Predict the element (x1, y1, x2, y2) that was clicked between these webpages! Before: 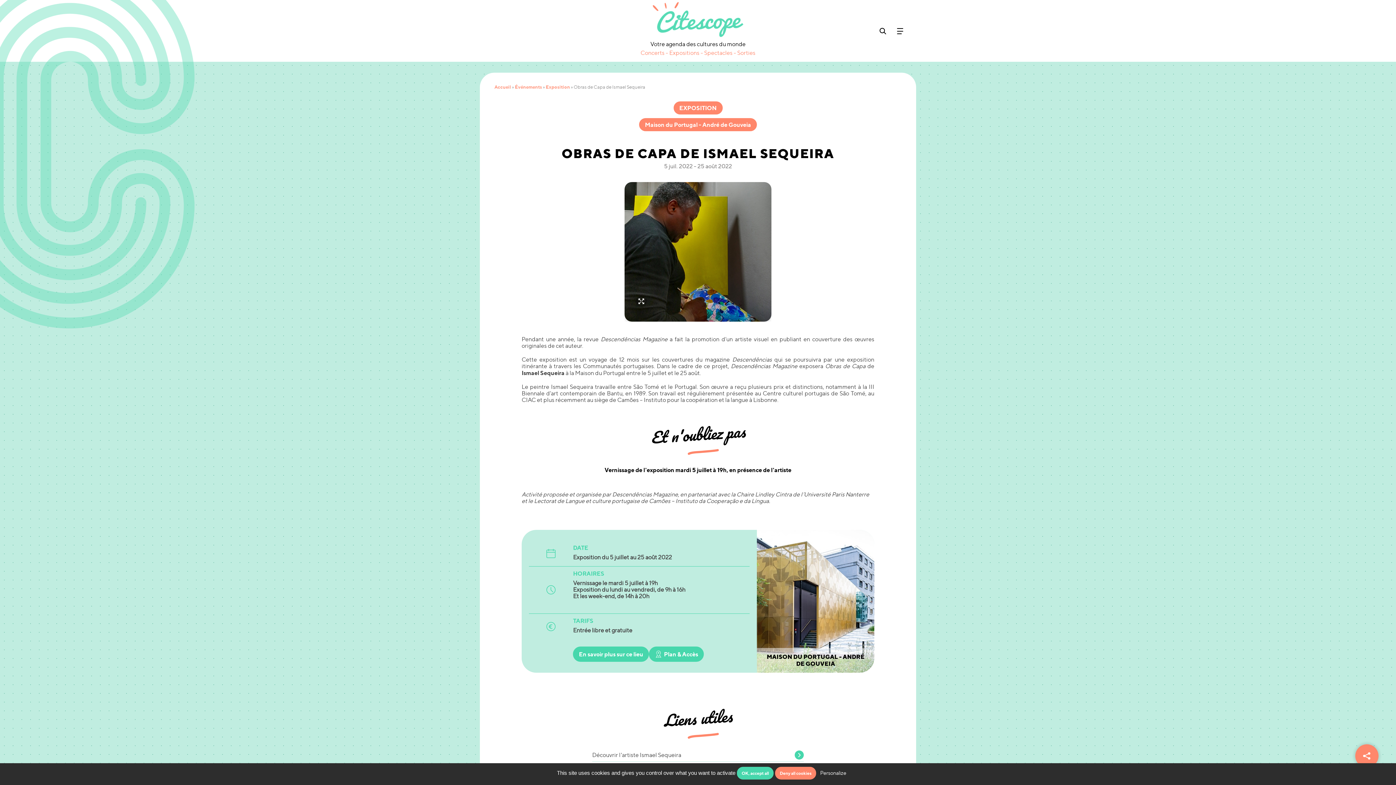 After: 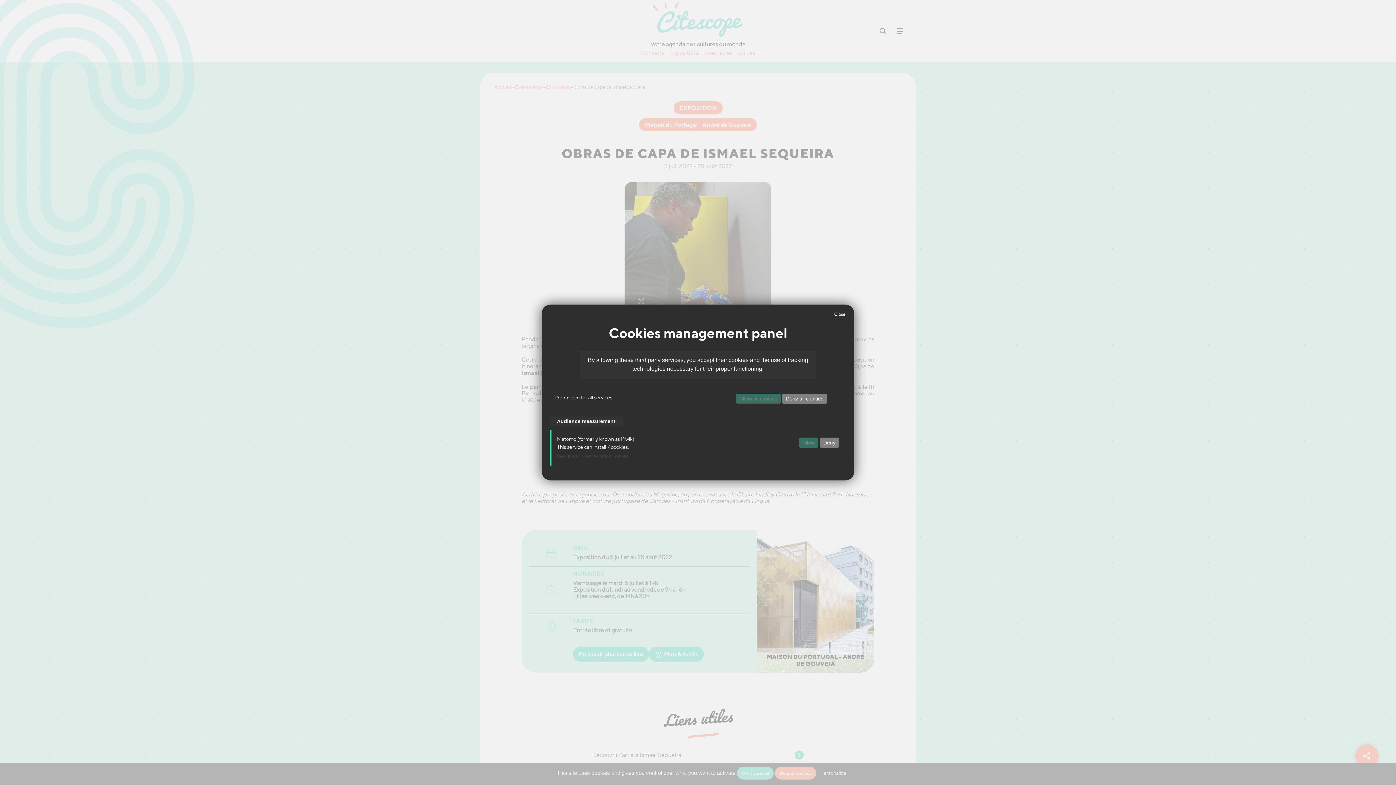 Action: label: Personalize bbox: (820, 770, 846, 776)